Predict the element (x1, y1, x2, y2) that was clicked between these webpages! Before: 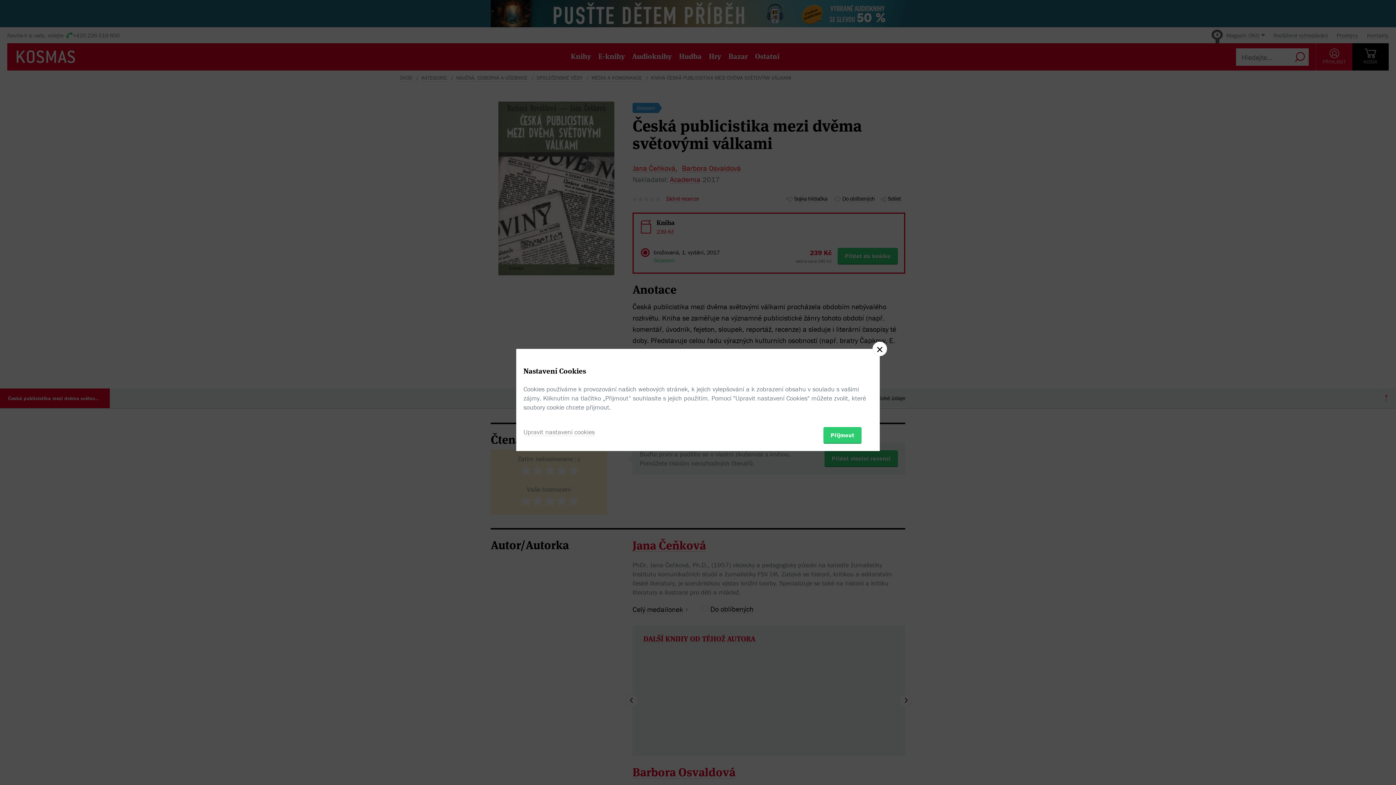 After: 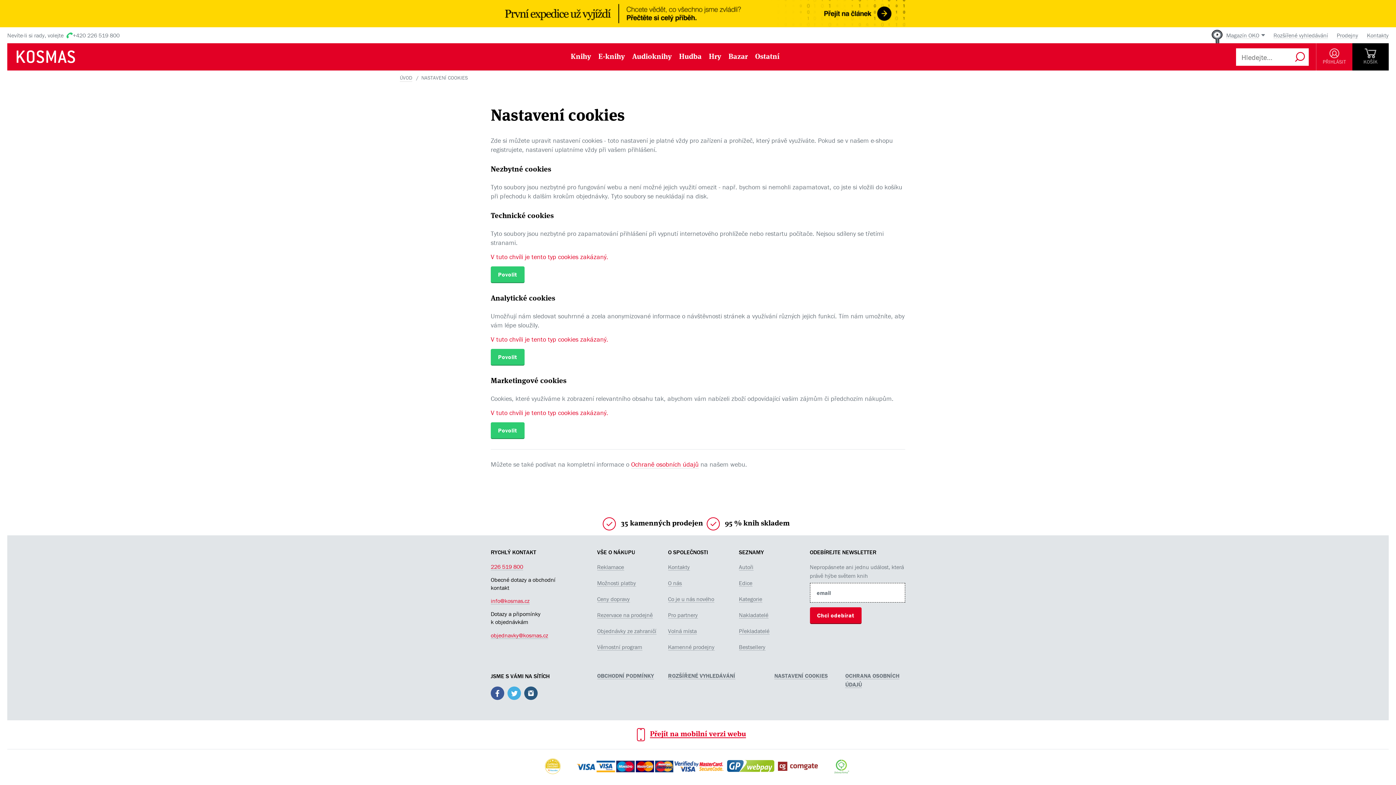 Action: bbox: (523, 427, 594, 436) label: Upravit nastavení cookies